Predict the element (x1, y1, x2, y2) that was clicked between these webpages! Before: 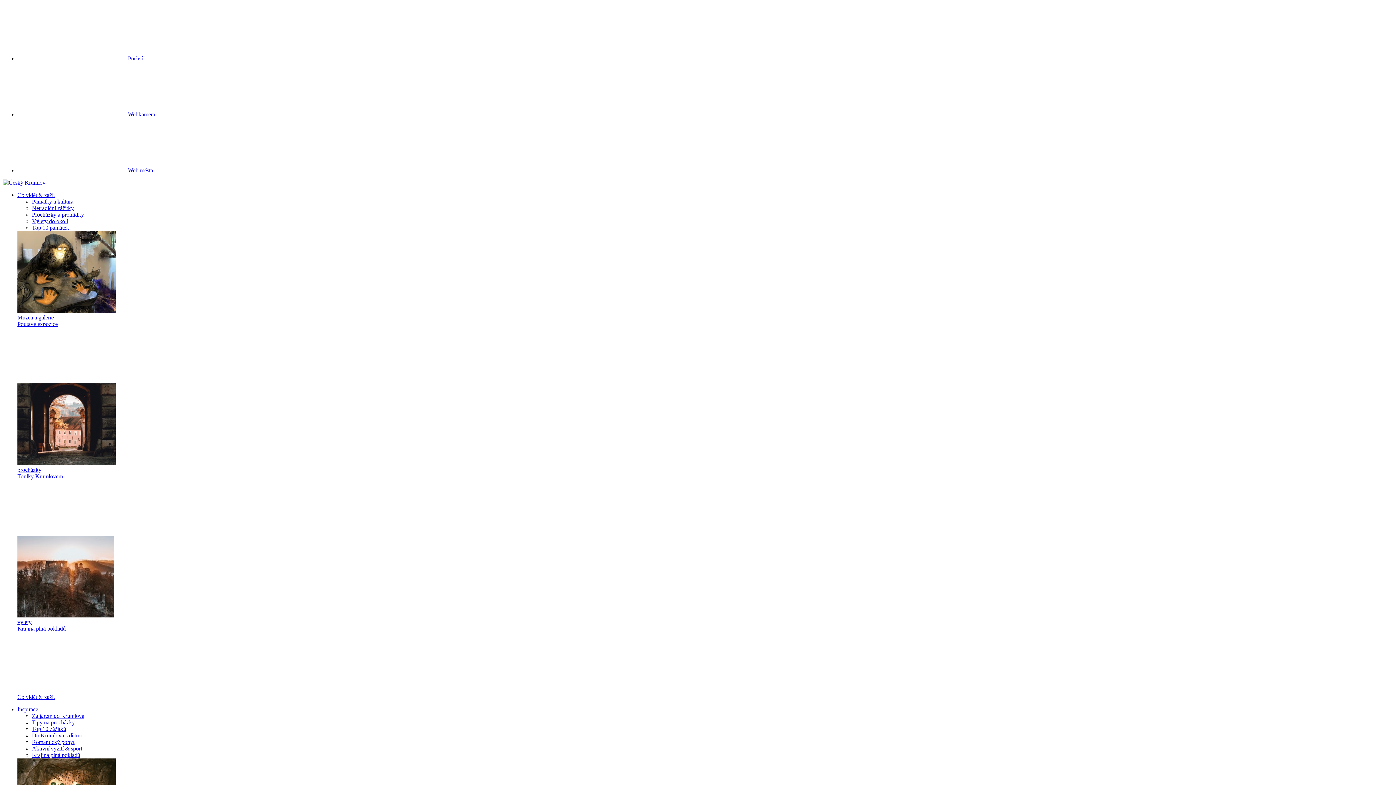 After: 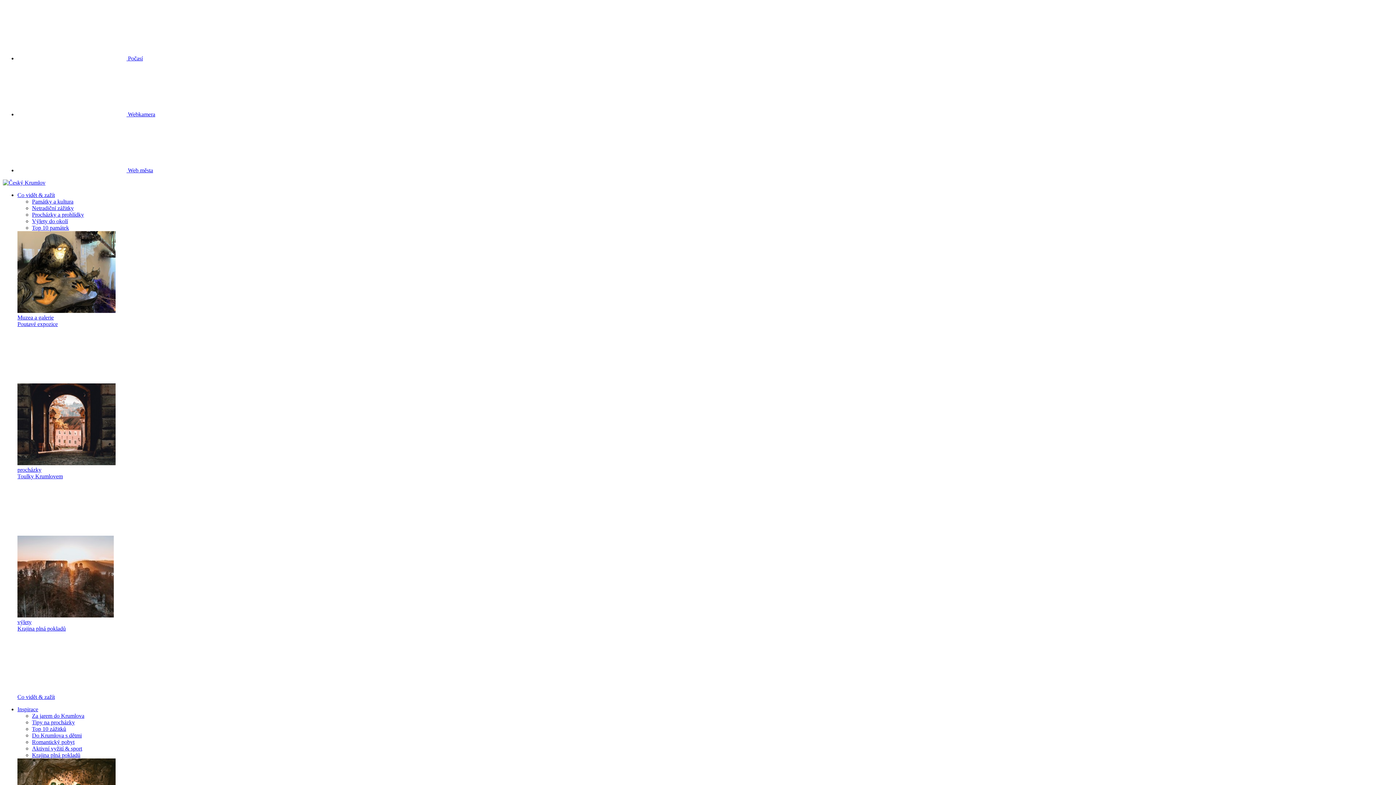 Action: bbox: (32, 224, 69, 230) label: Top 10 památek